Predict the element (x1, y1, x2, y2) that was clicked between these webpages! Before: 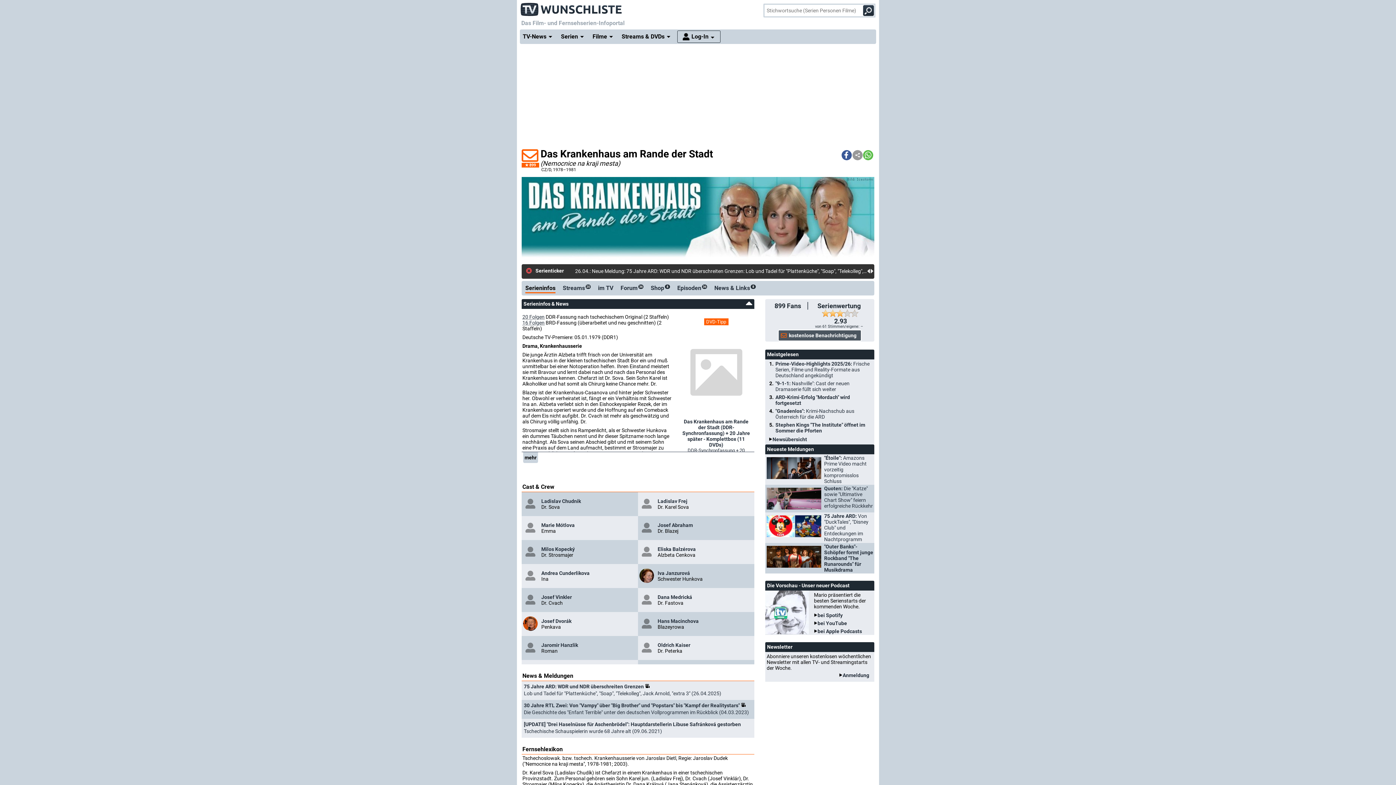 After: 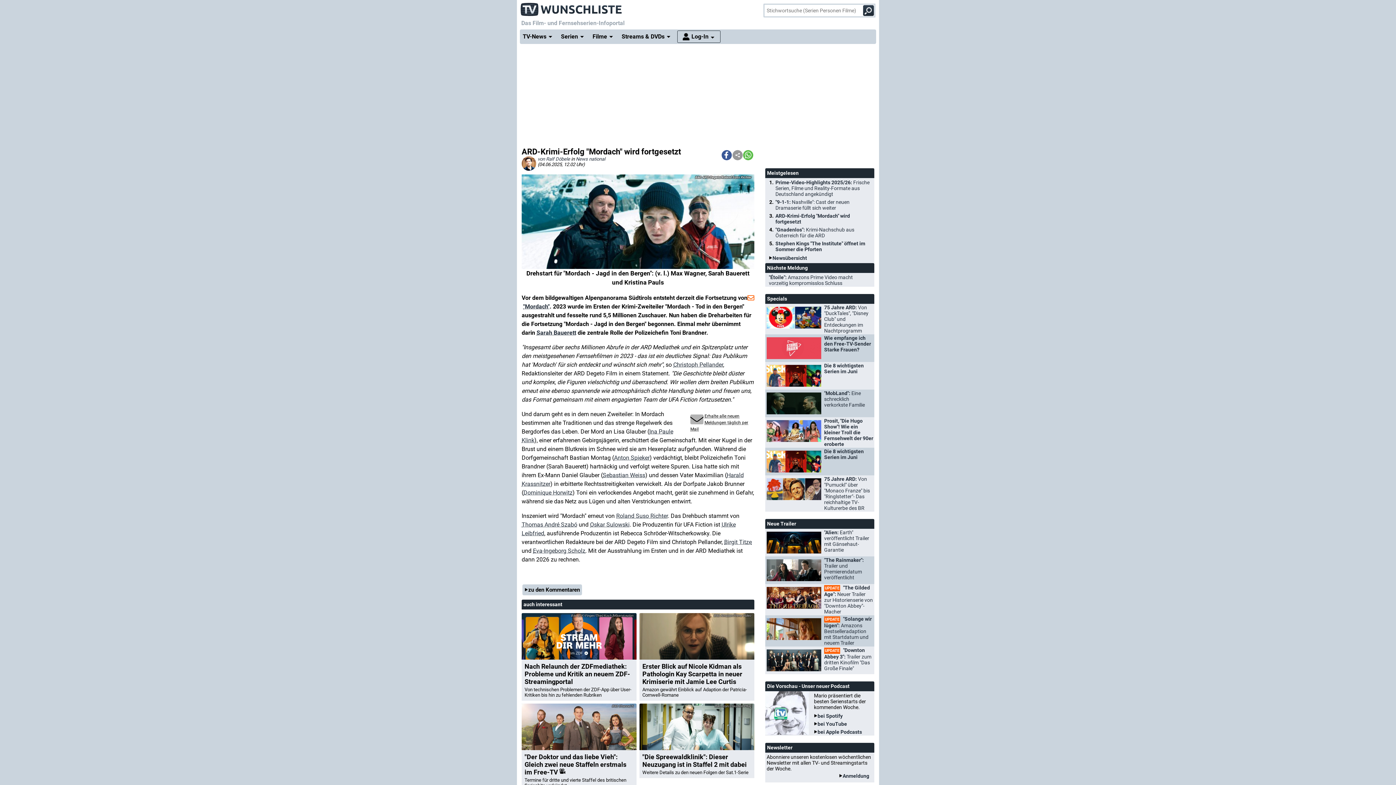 Action: bbox: (775, 394, 870, 406) label: ARD-Krimi-Erfolg "Mordach" wird fortgesetzt